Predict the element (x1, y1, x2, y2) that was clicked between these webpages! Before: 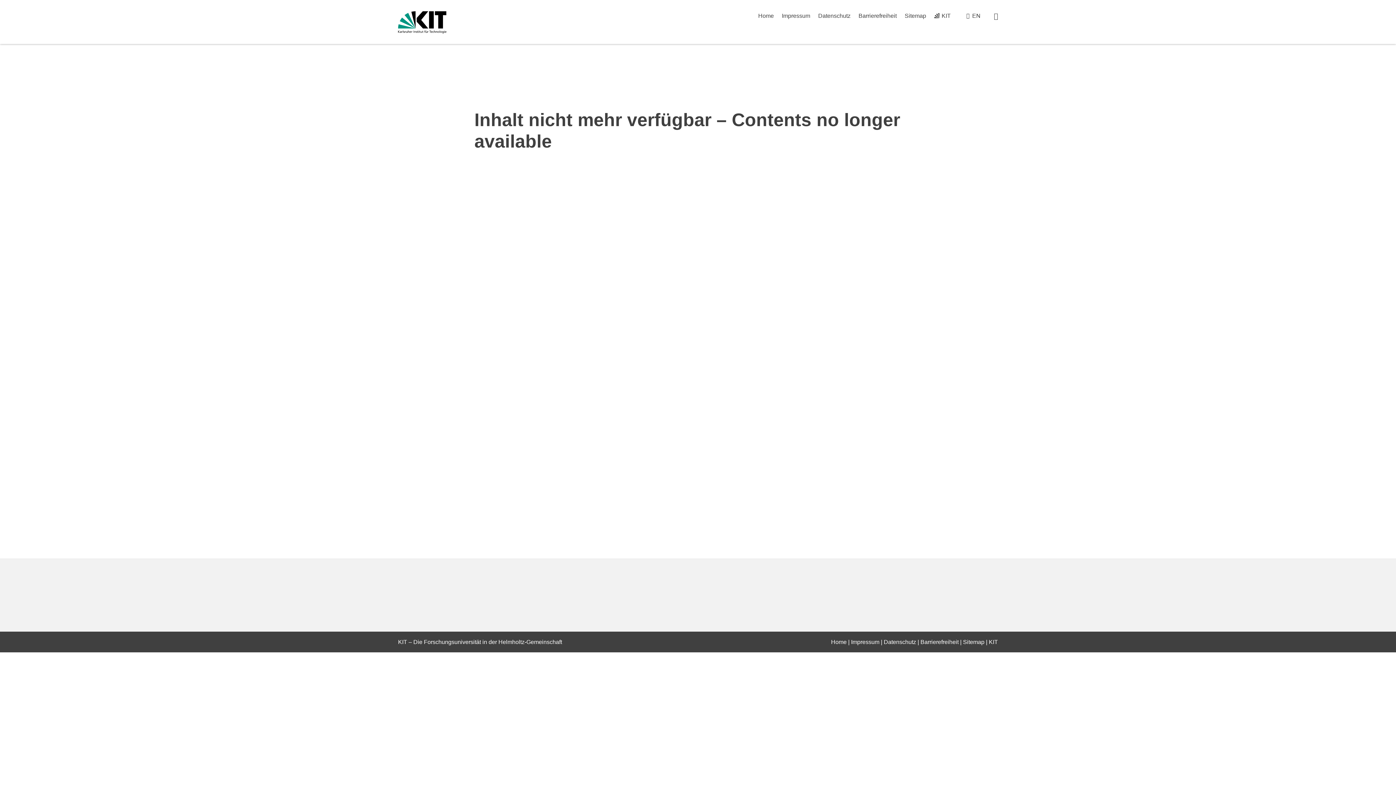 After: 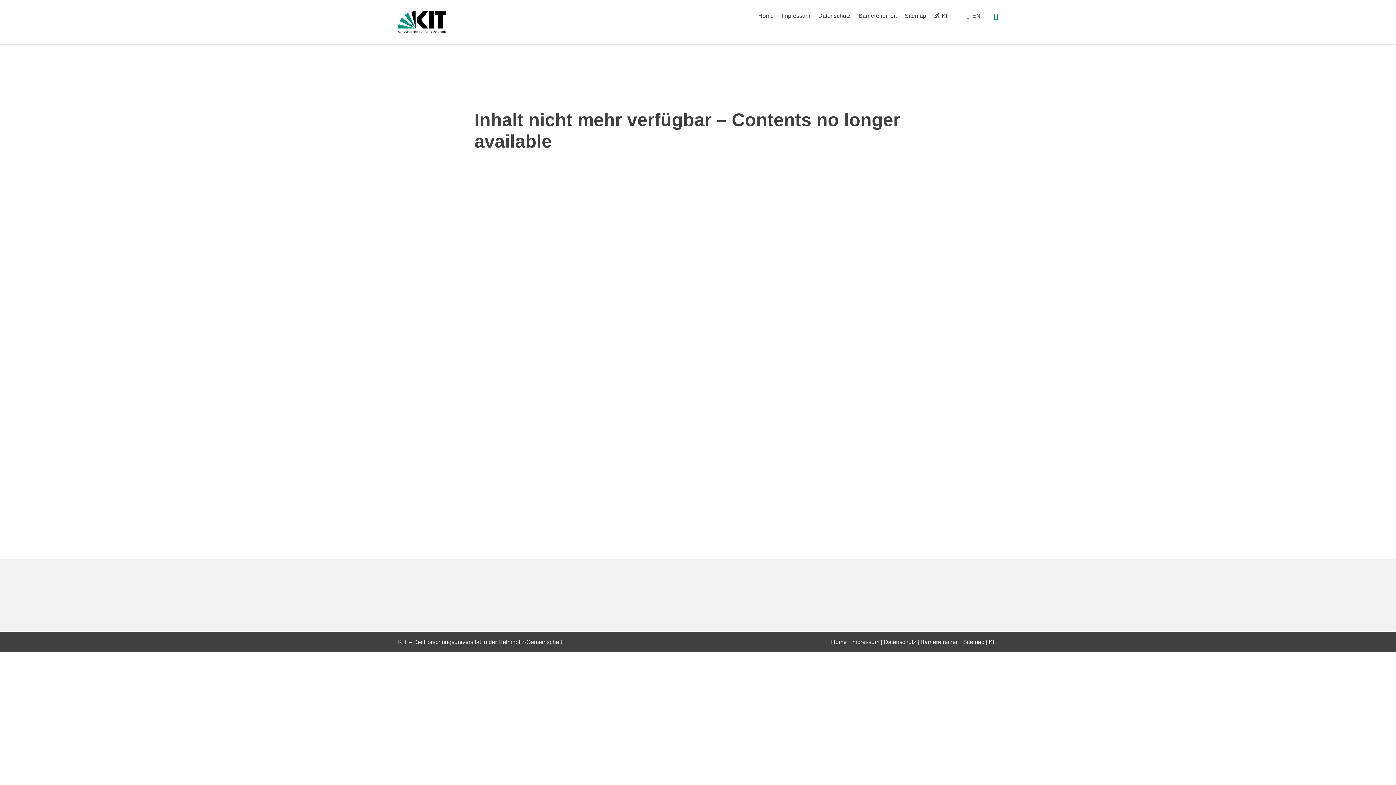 Action: bbox: (994, 12, 998, 19) label: suchen